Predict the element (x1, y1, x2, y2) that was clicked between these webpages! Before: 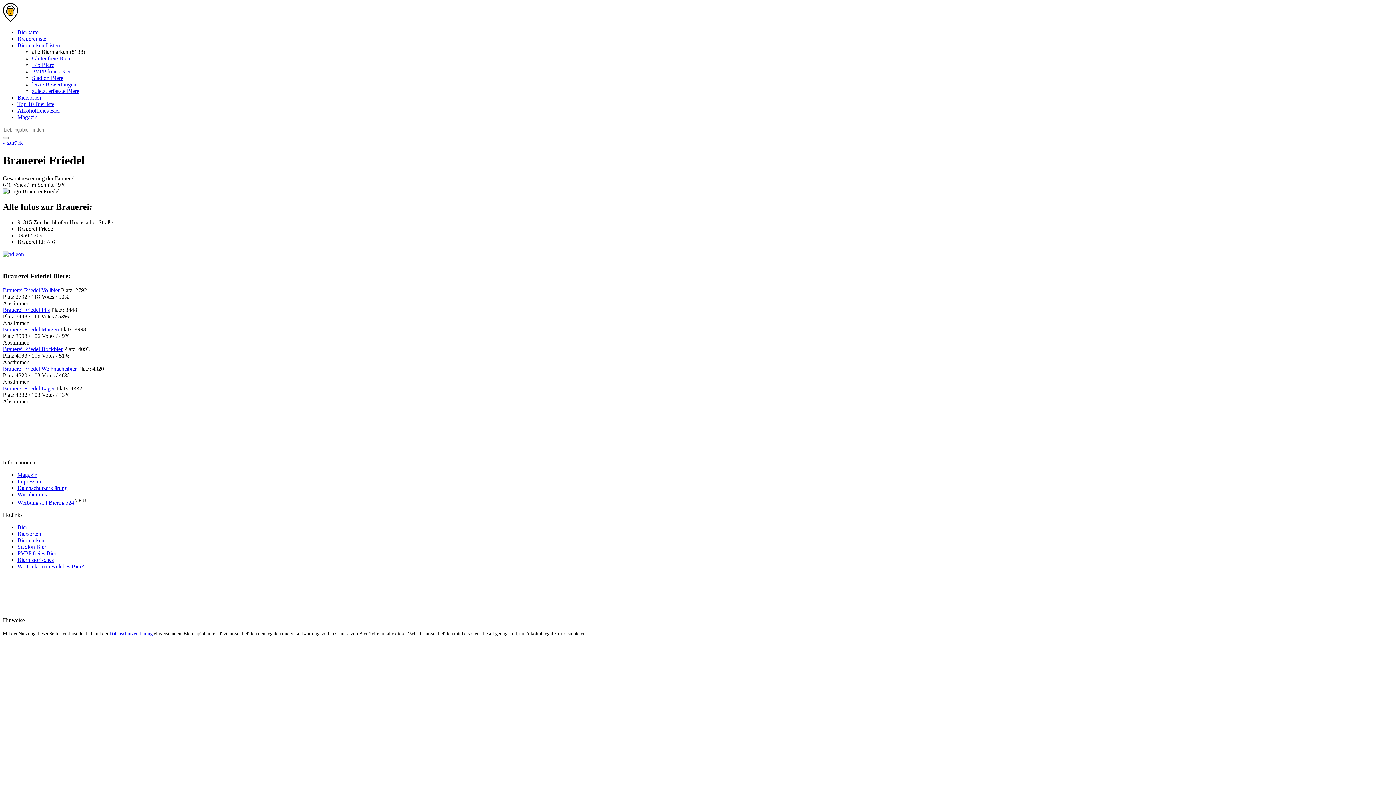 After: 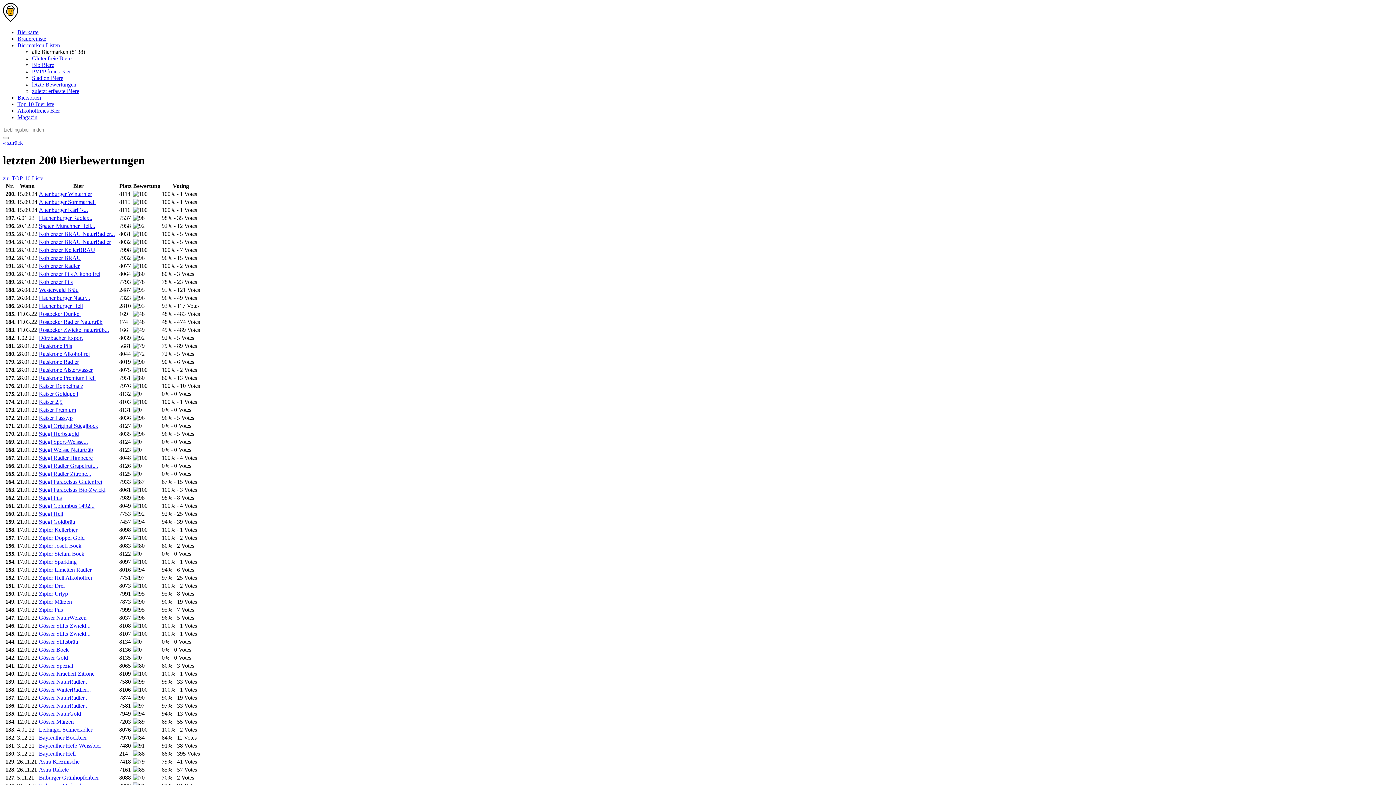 Action: bbox: (32, 88, 79, 94) label: zuletzt erfasste Biere